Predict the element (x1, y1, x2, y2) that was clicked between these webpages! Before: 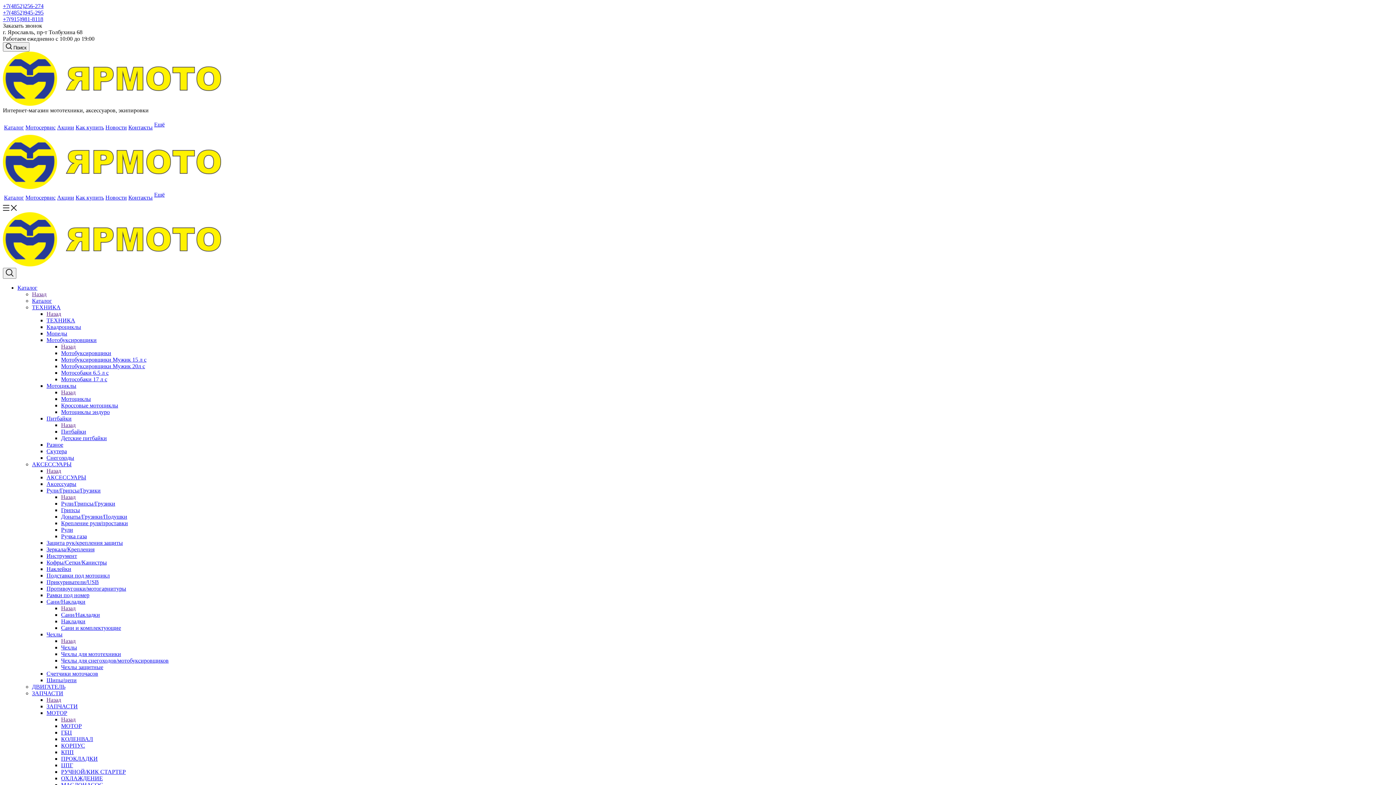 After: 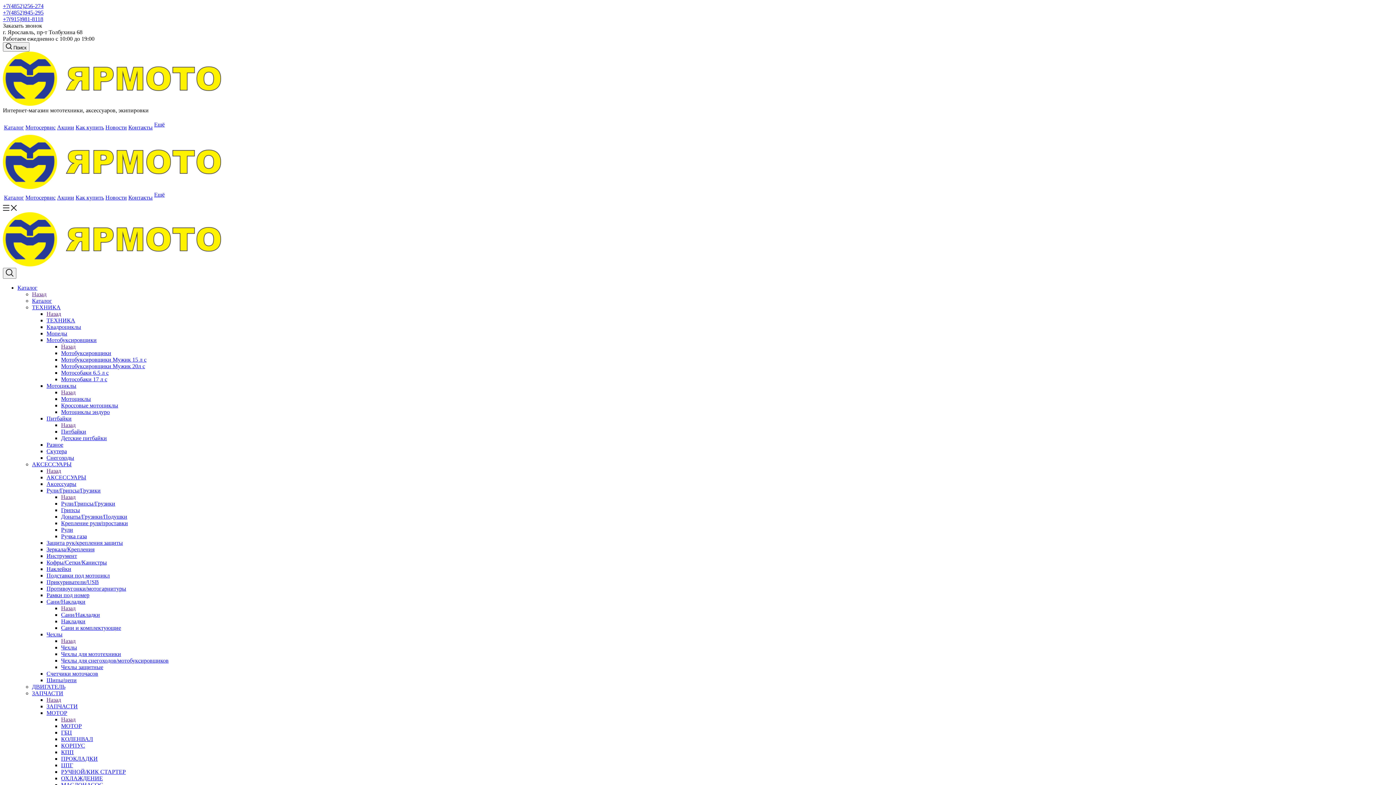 Action: label: Аксессуары bbox: (46, 481, 76, 487)